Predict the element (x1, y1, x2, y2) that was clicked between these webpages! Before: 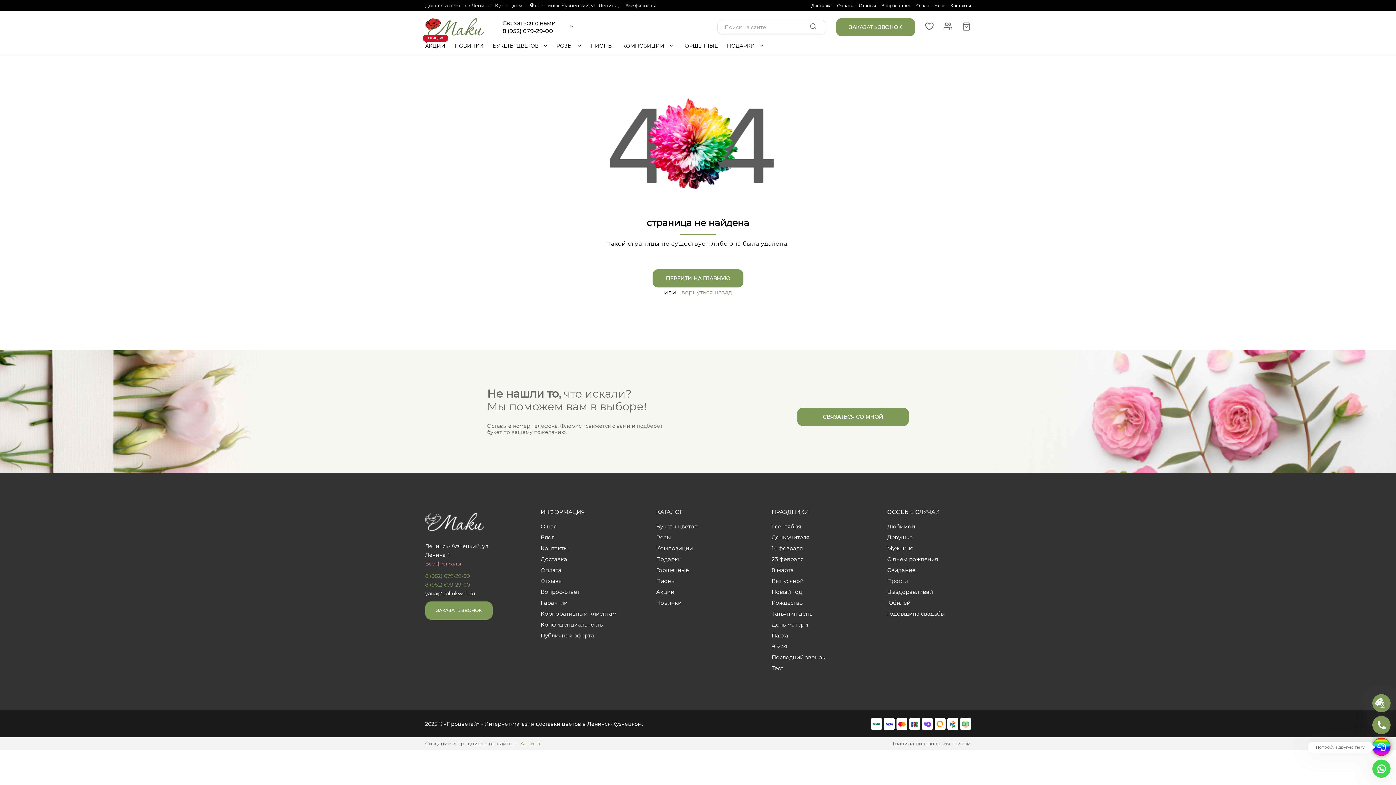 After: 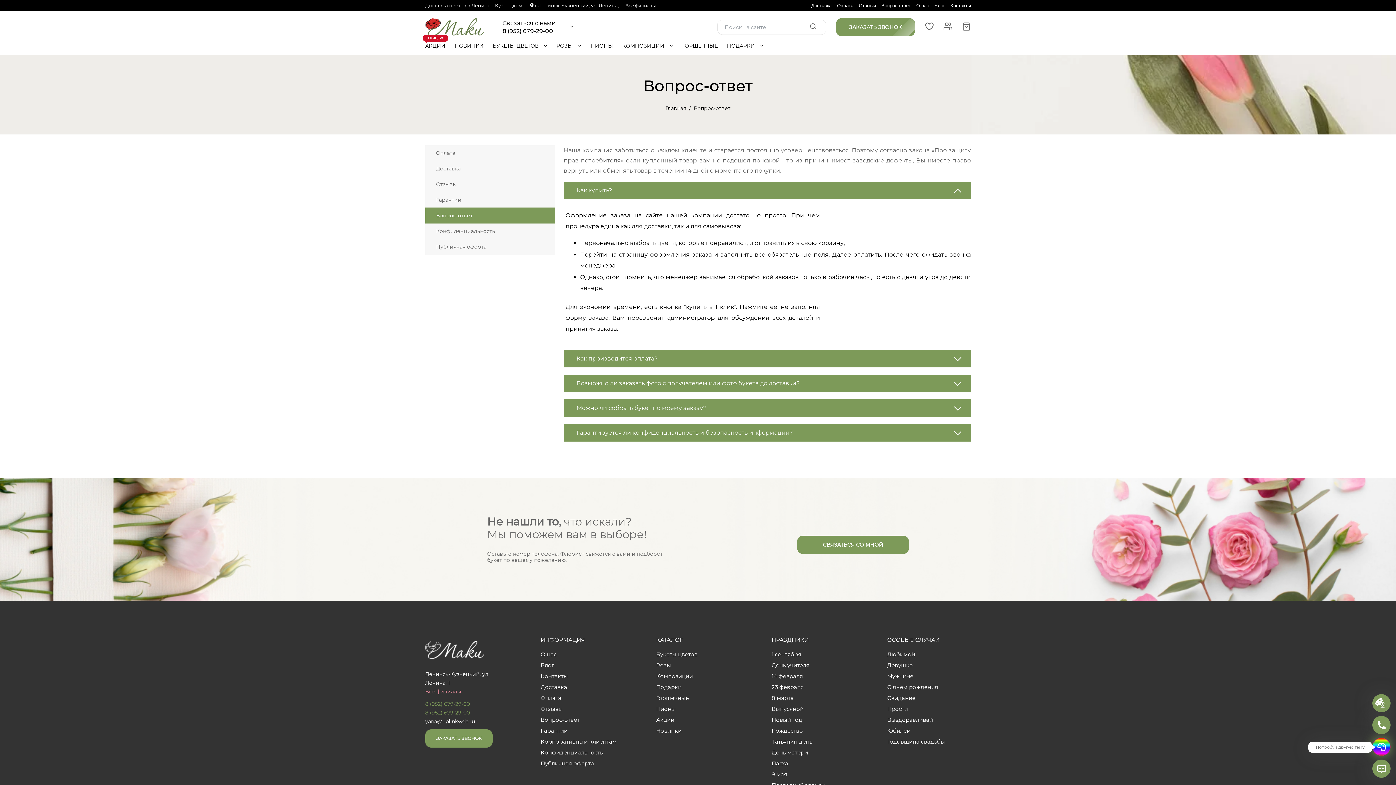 Action: bbox: (881, 2, 911, 9) label: Вопрос-ответ